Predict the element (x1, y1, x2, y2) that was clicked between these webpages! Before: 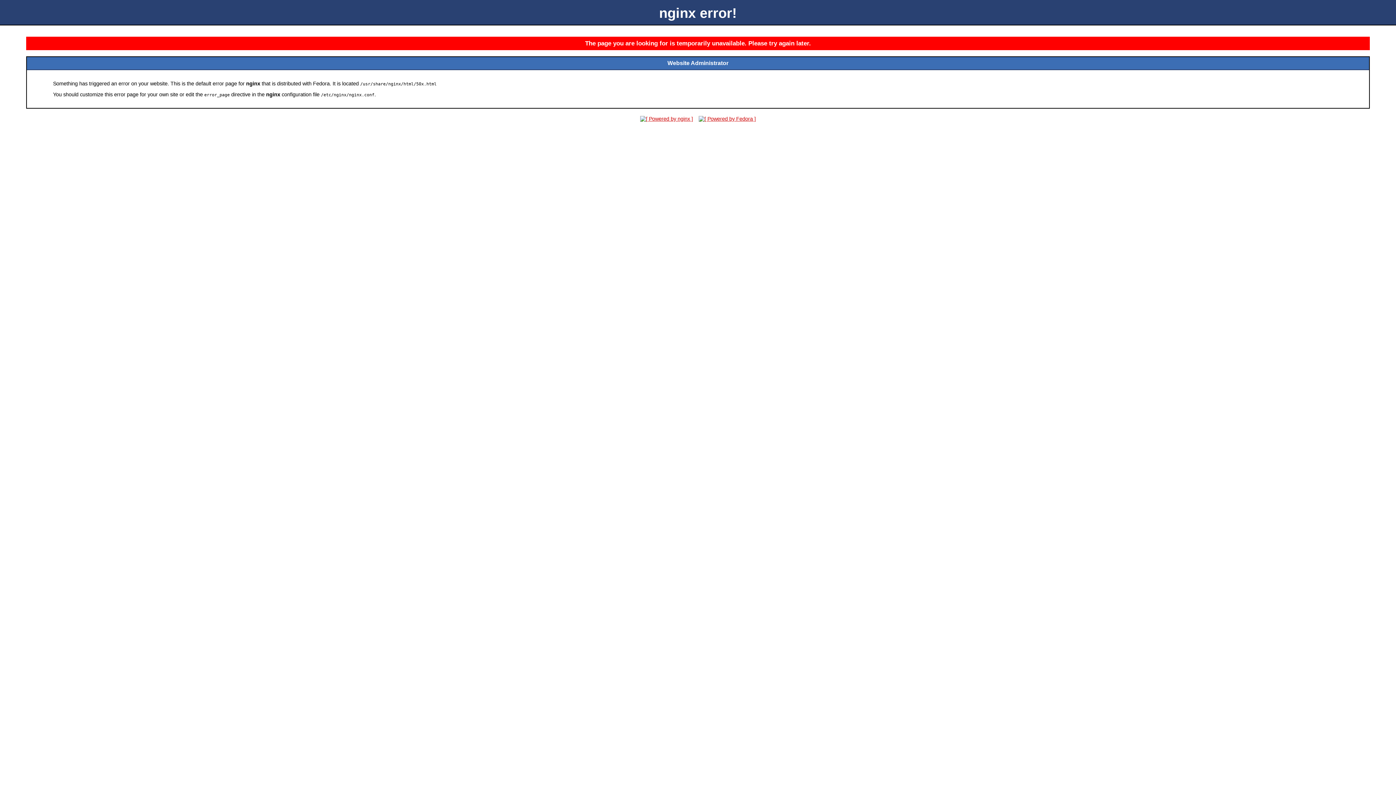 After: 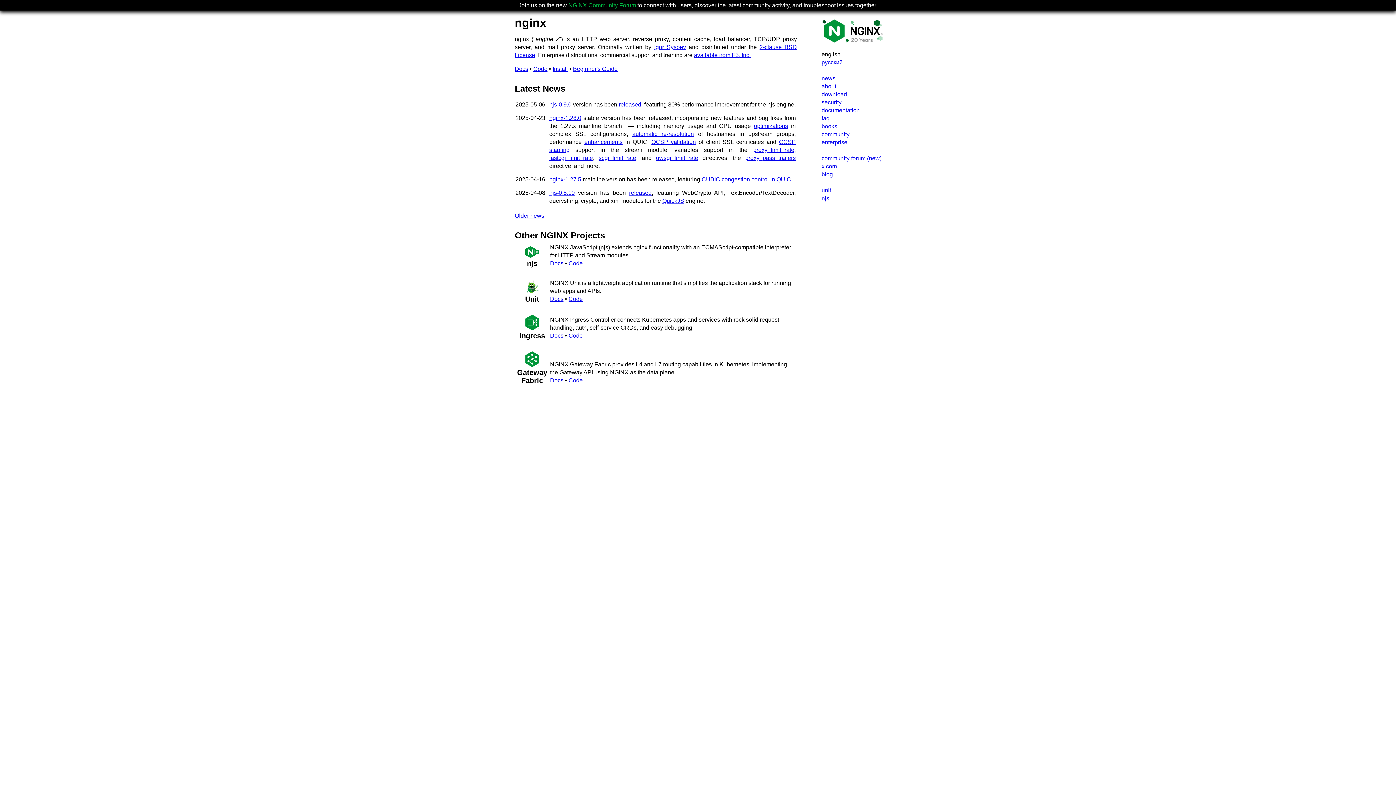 Action: bbox: (638, 116, 695, 121)